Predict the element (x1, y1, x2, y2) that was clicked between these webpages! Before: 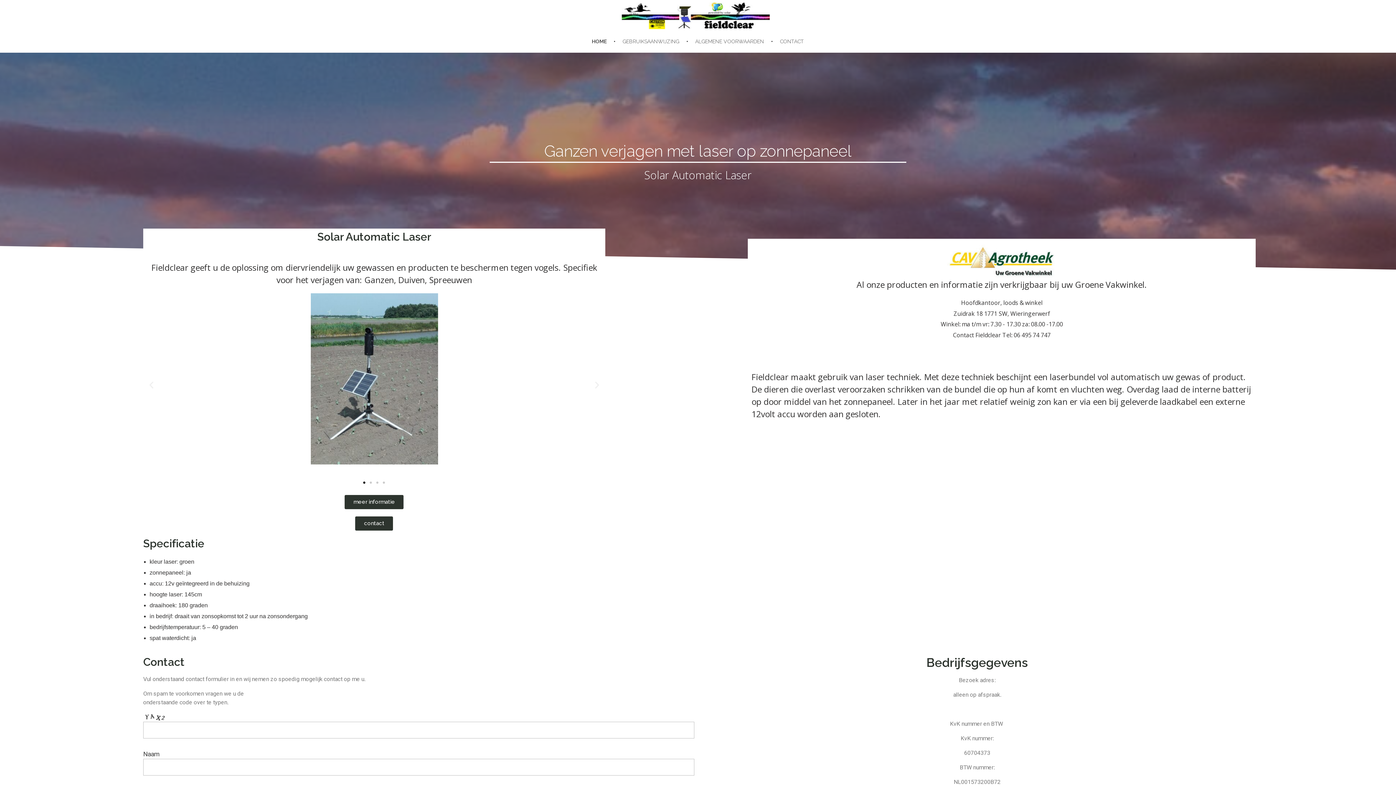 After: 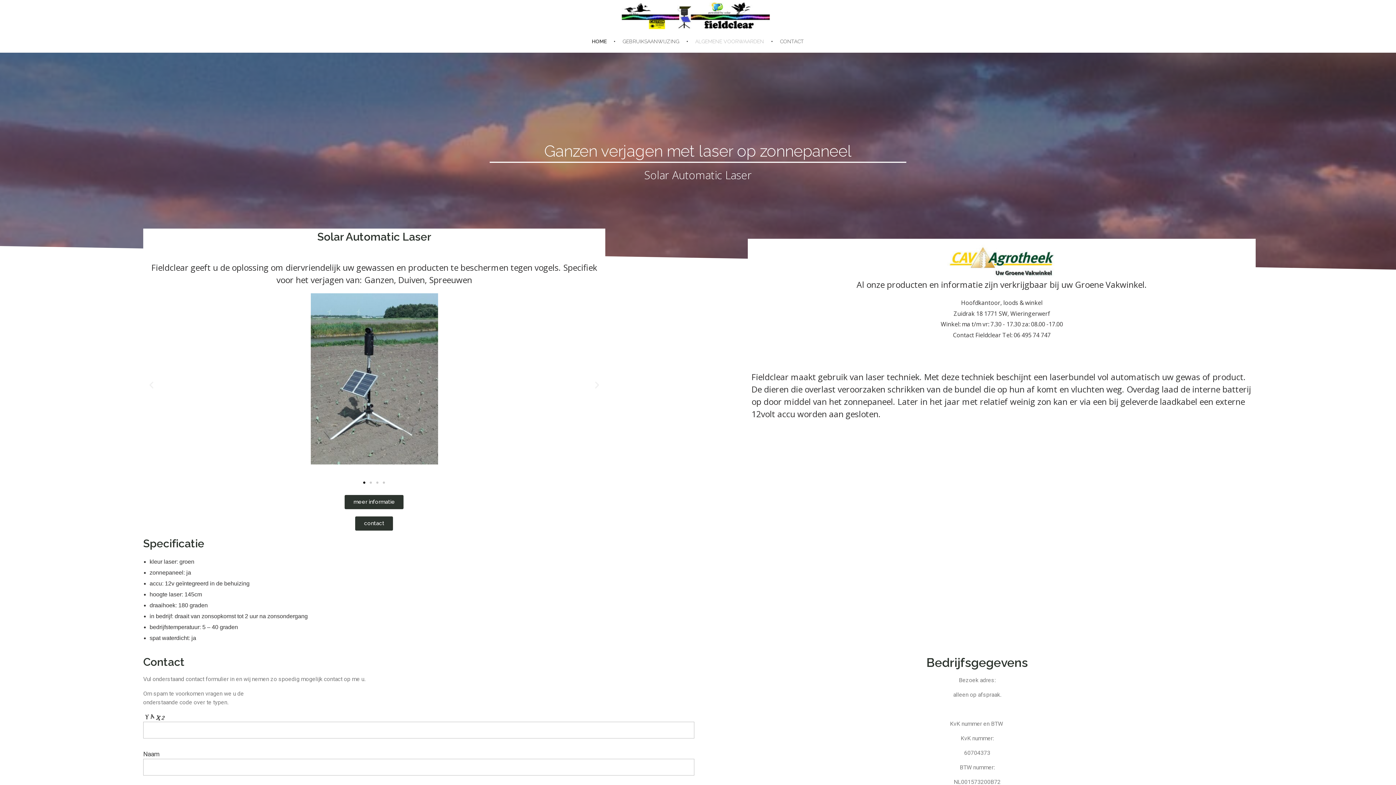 Action: label: ALGEMENE VOORWAARDEN  bbox: (688, 30, 773, 52)